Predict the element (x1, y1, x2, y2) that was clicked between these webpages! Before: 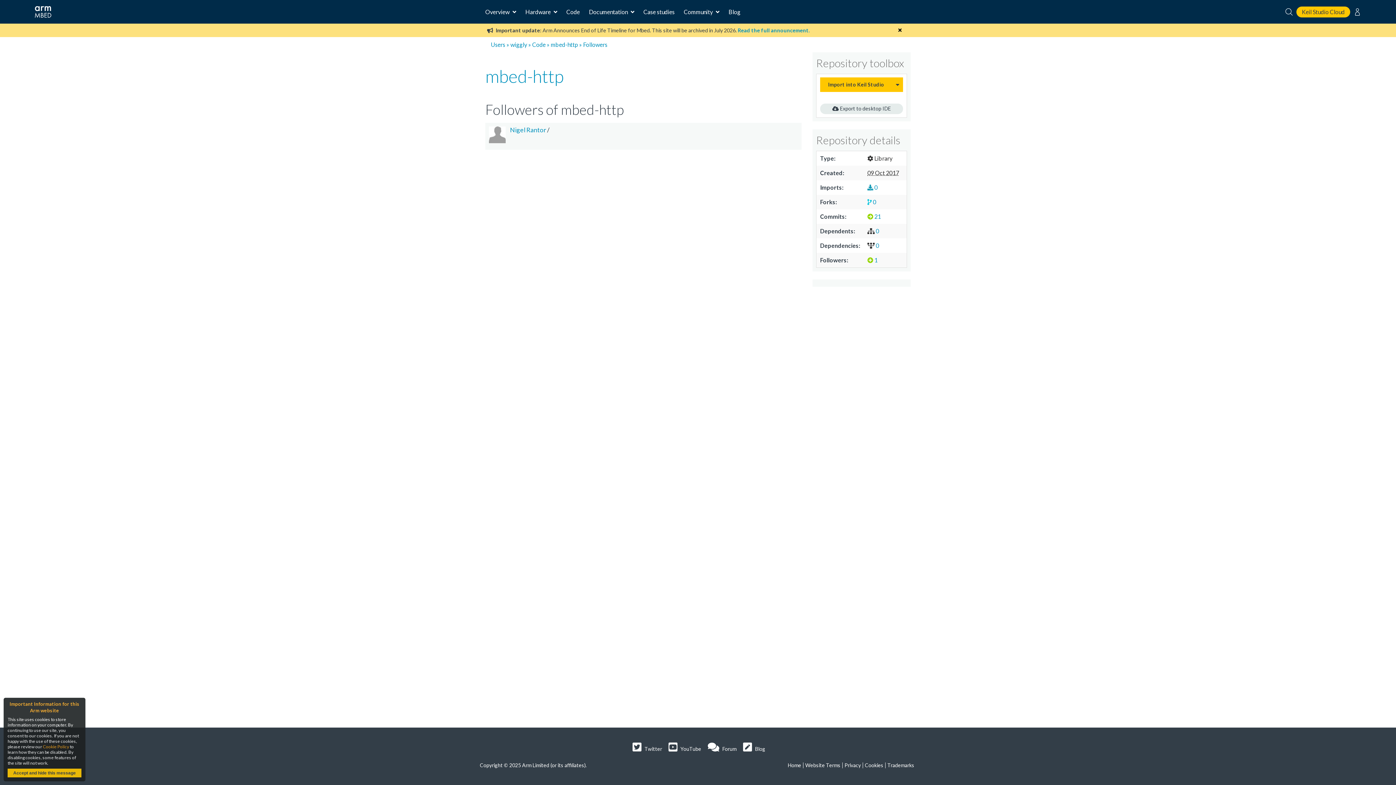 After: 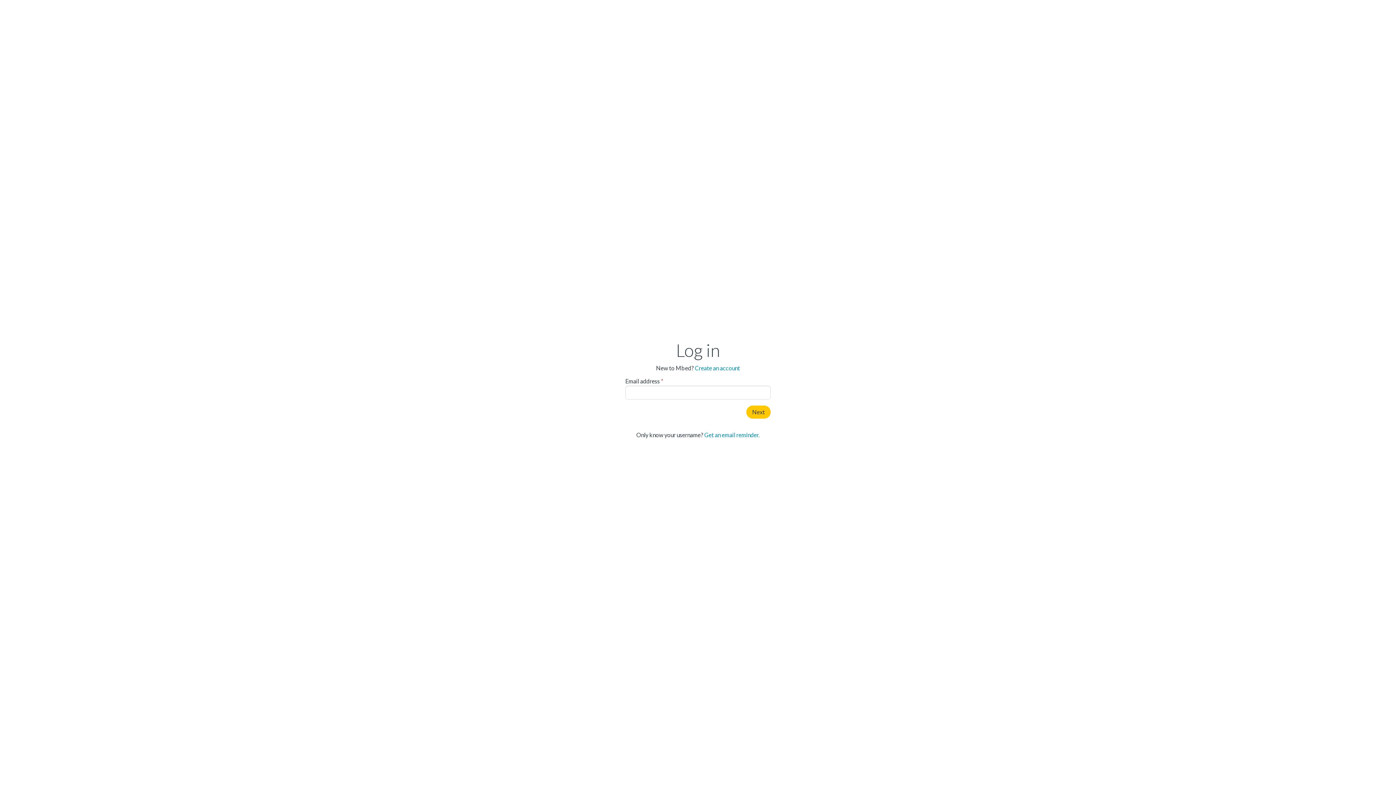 Action: bbox: (820, 103, 903, 114) label:  Export to desktop IDE